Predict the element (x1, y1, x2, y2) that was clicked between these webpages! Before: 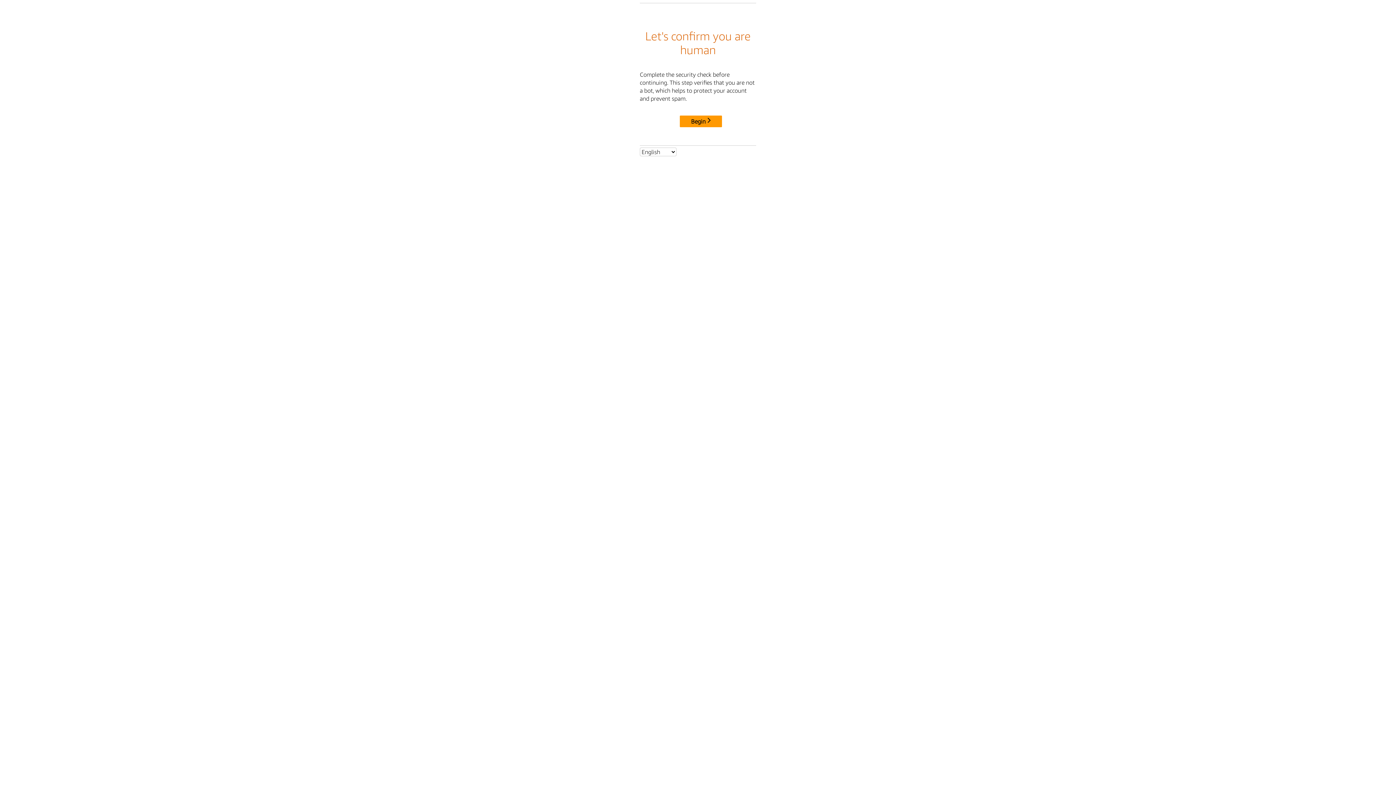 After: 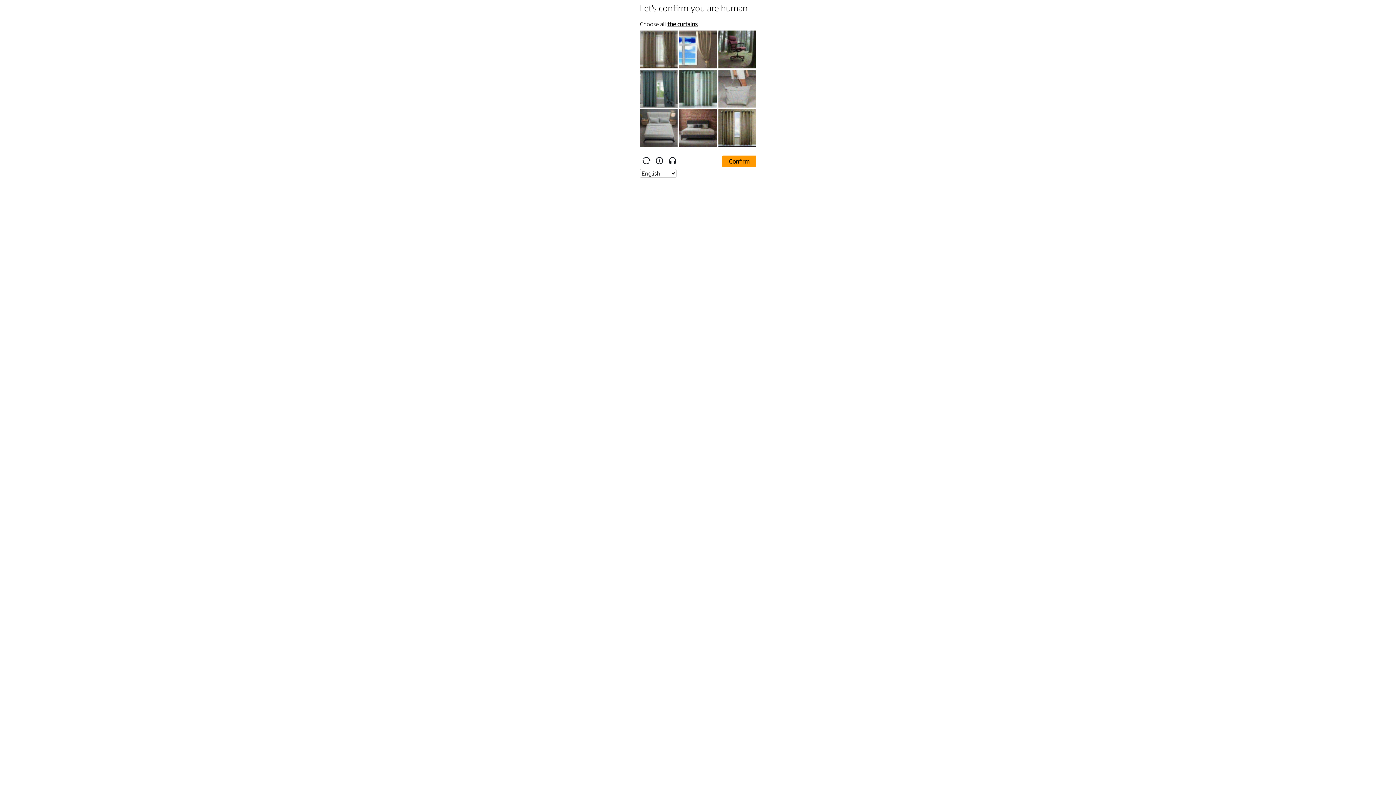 Action: bbox: (680, 115, 722, 127) label: Begin